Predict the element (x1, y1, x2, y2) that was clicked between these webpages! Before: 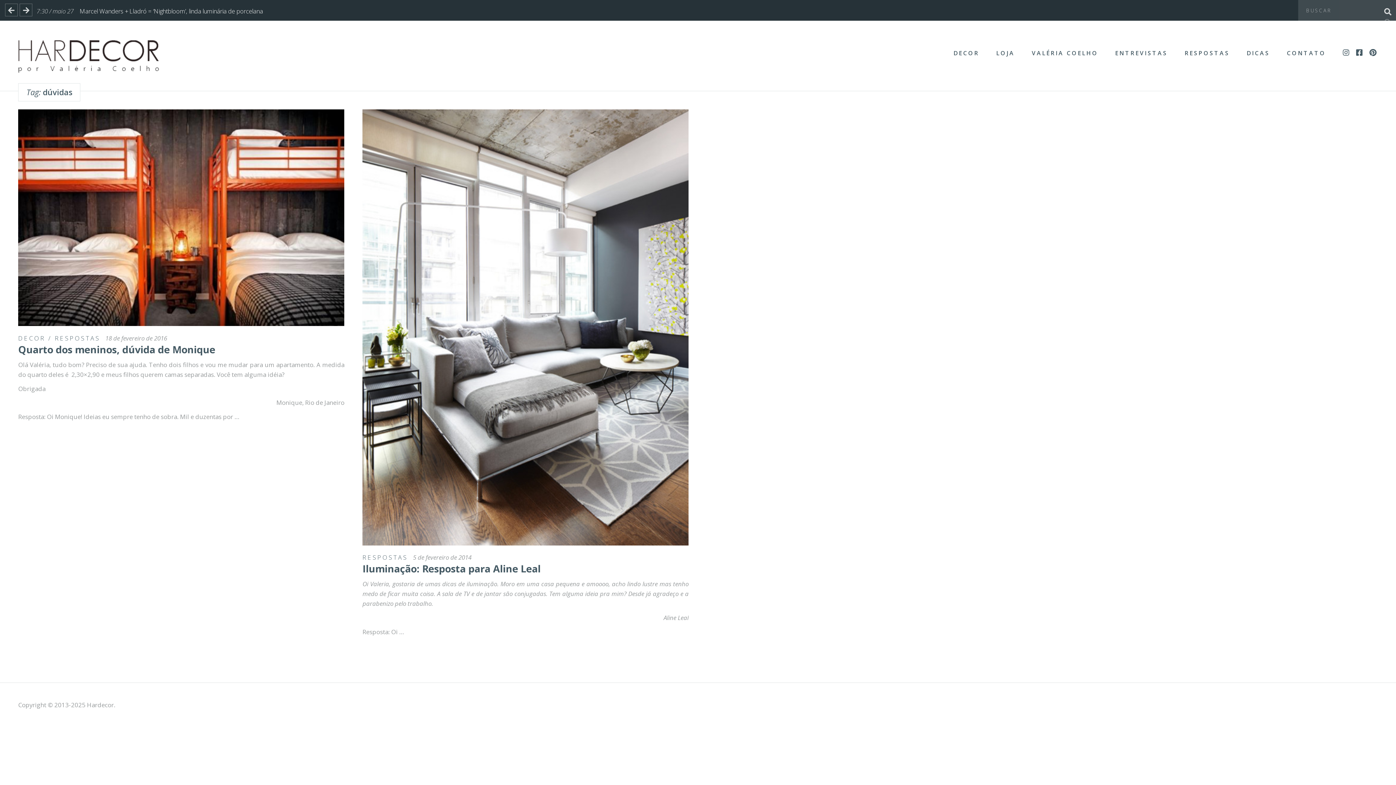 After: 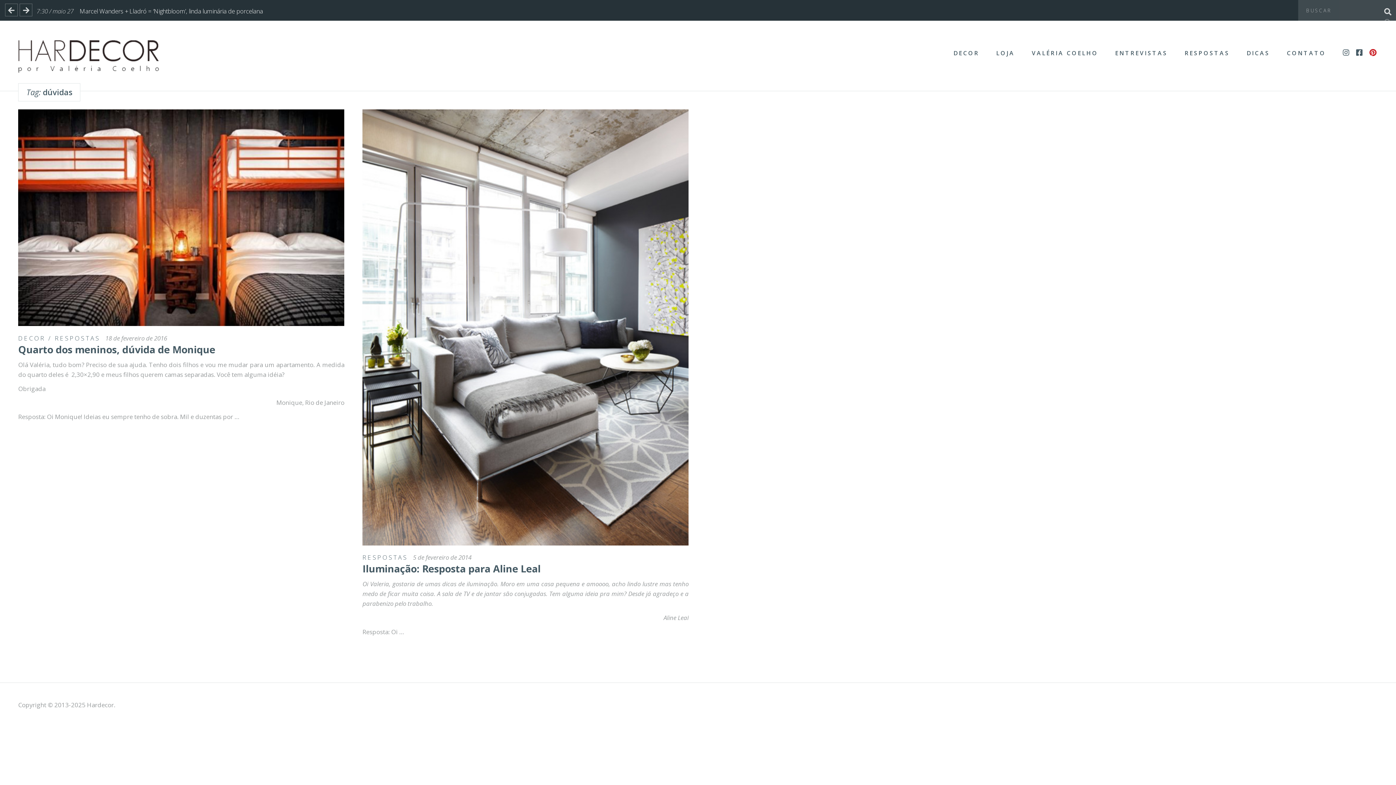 Action: bbox: (1369, 49, 1378, 57)